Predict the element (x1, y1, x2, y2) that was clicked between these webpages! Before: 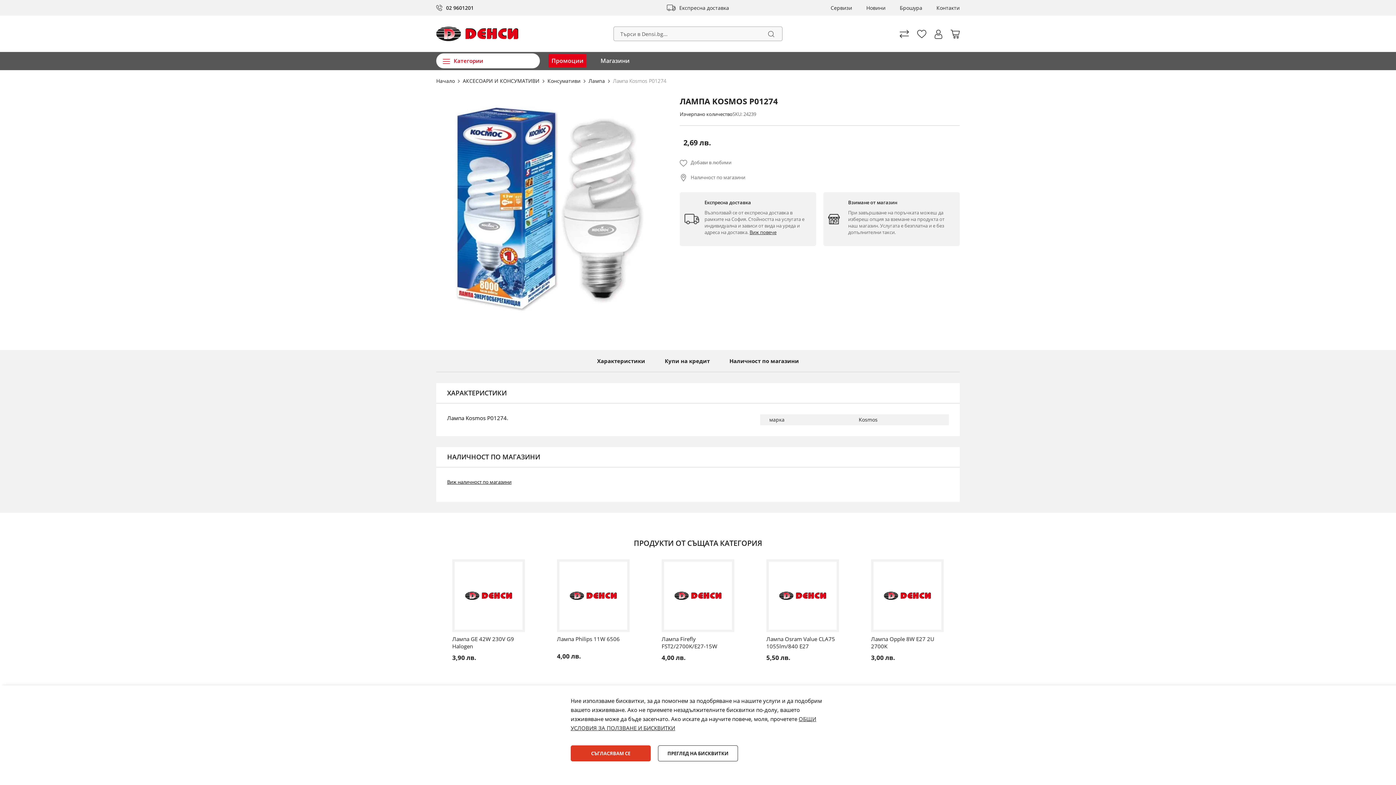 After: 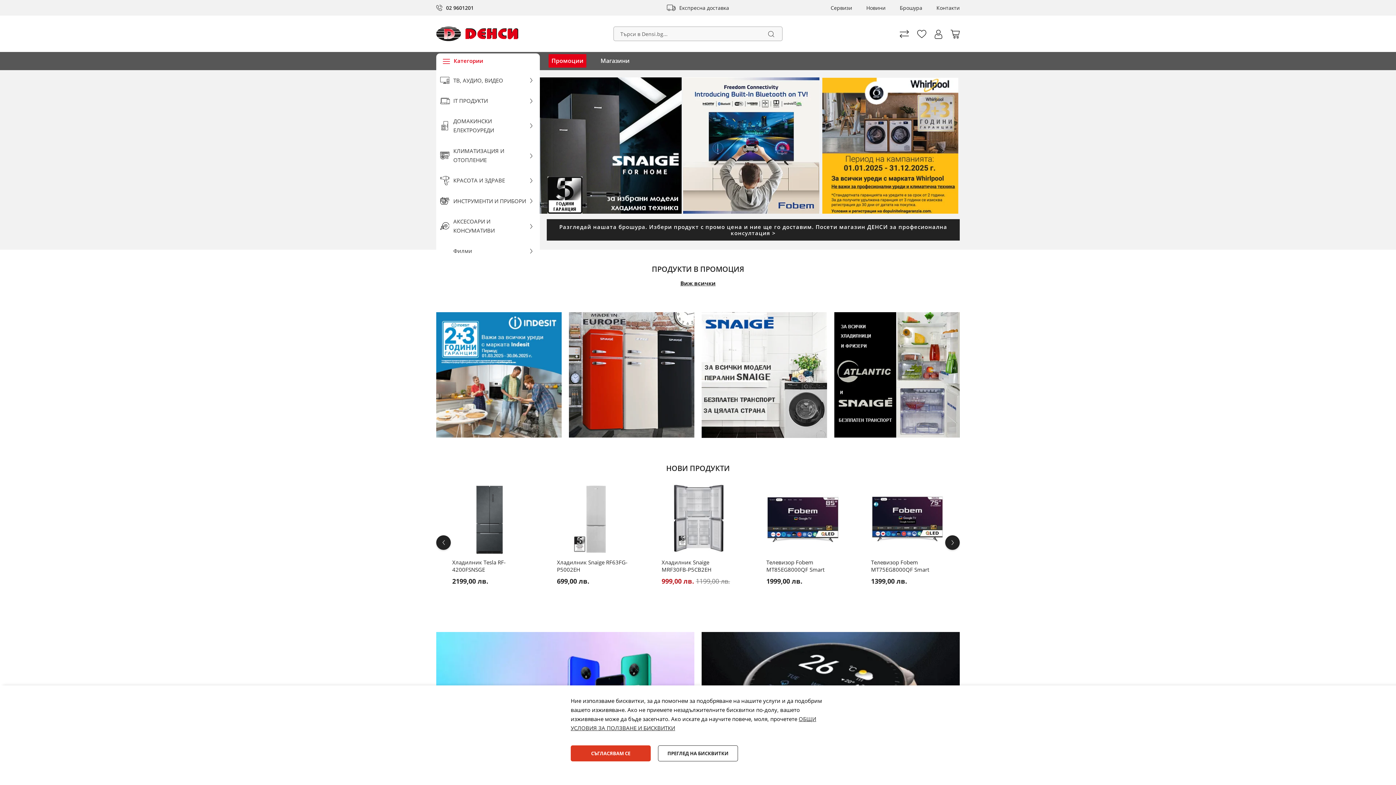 Action: label: store logo bbox: (436, 26, 518, 41)